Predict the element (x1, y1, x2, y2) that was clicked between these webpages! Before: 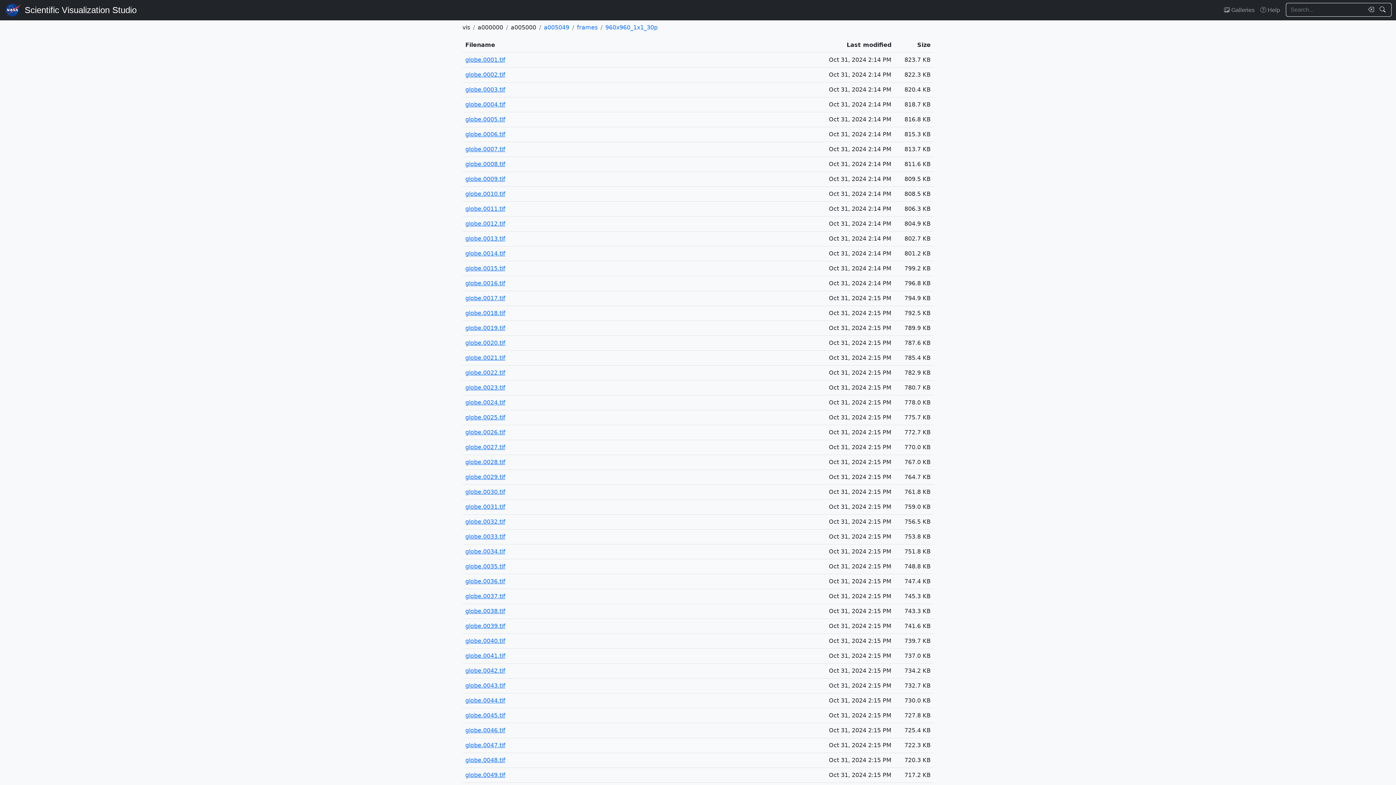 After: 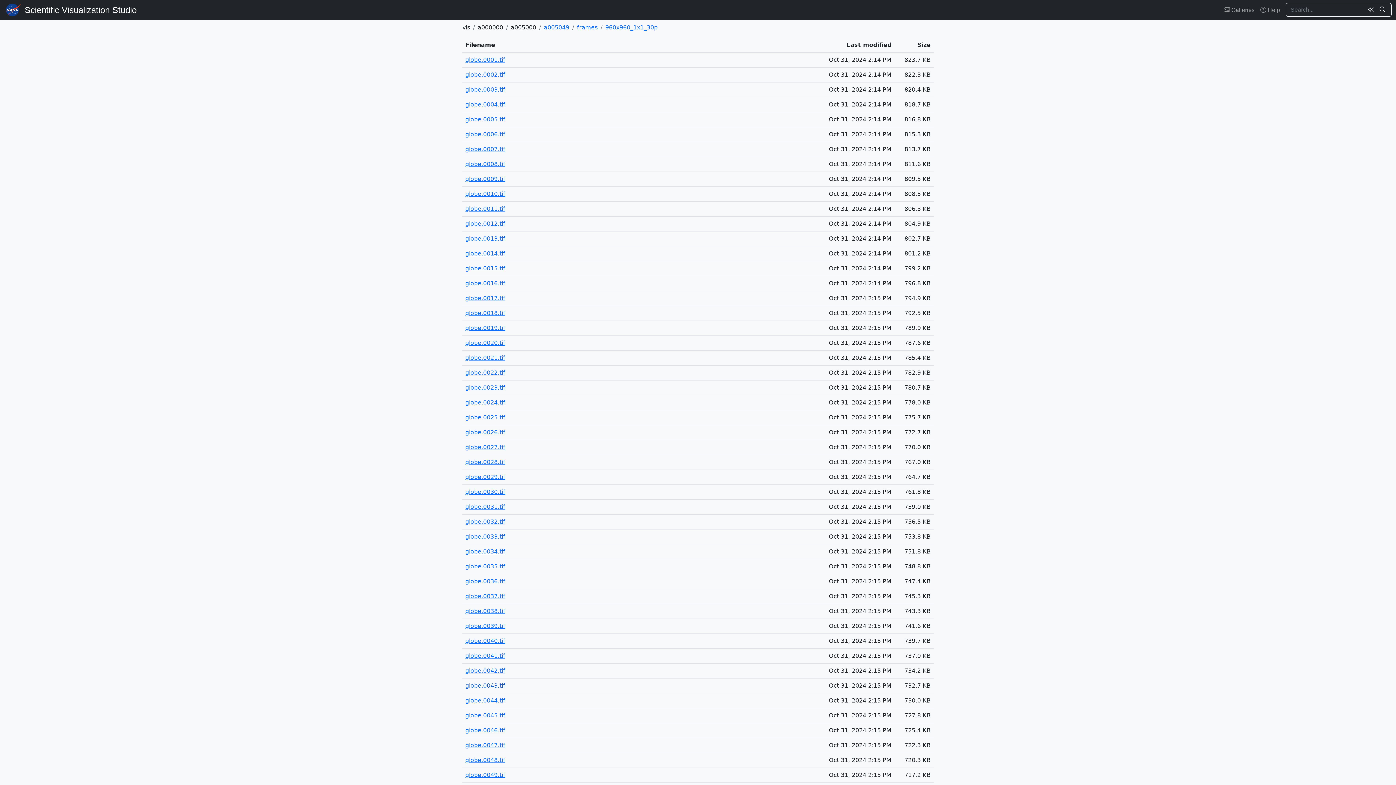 Action: label: globe.0043.tif bbox: (465, 682, 505, 689)